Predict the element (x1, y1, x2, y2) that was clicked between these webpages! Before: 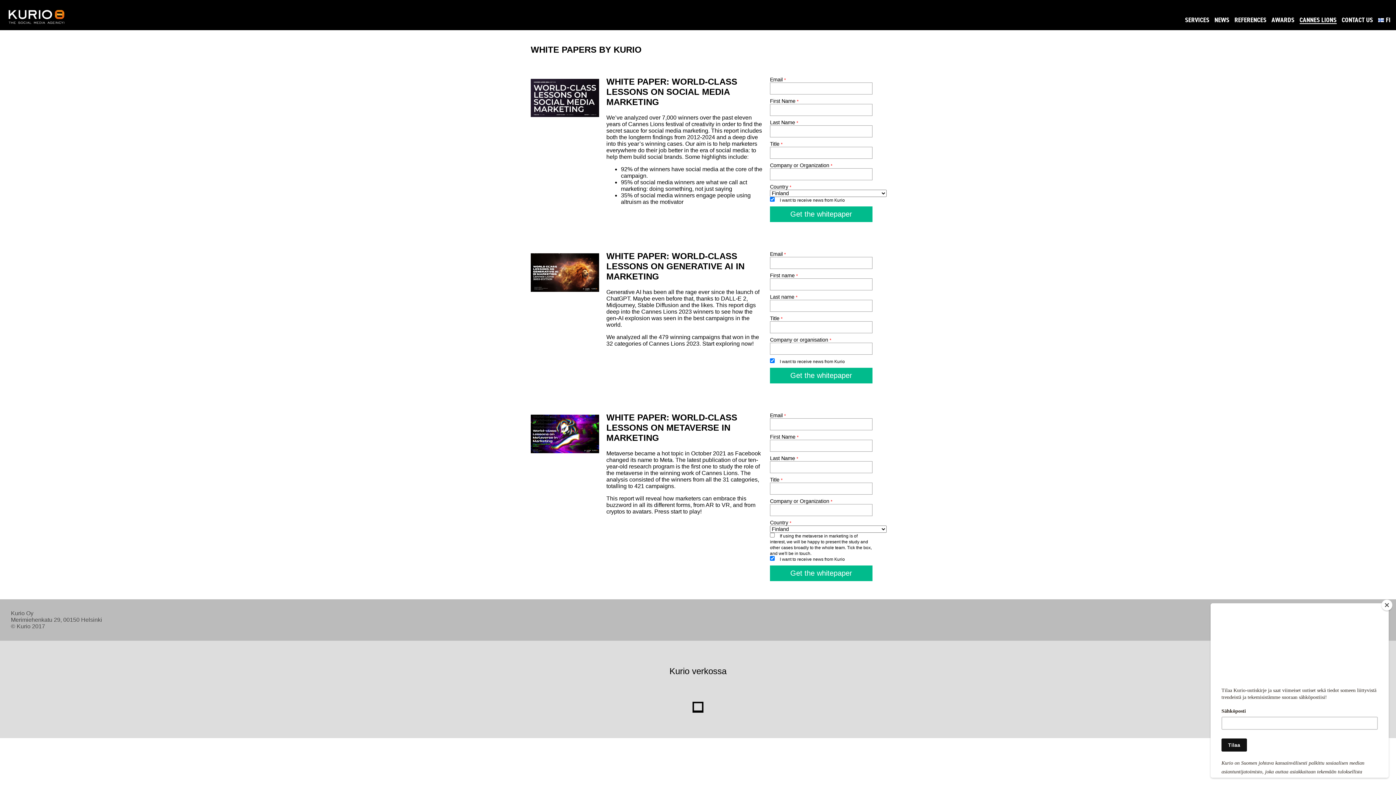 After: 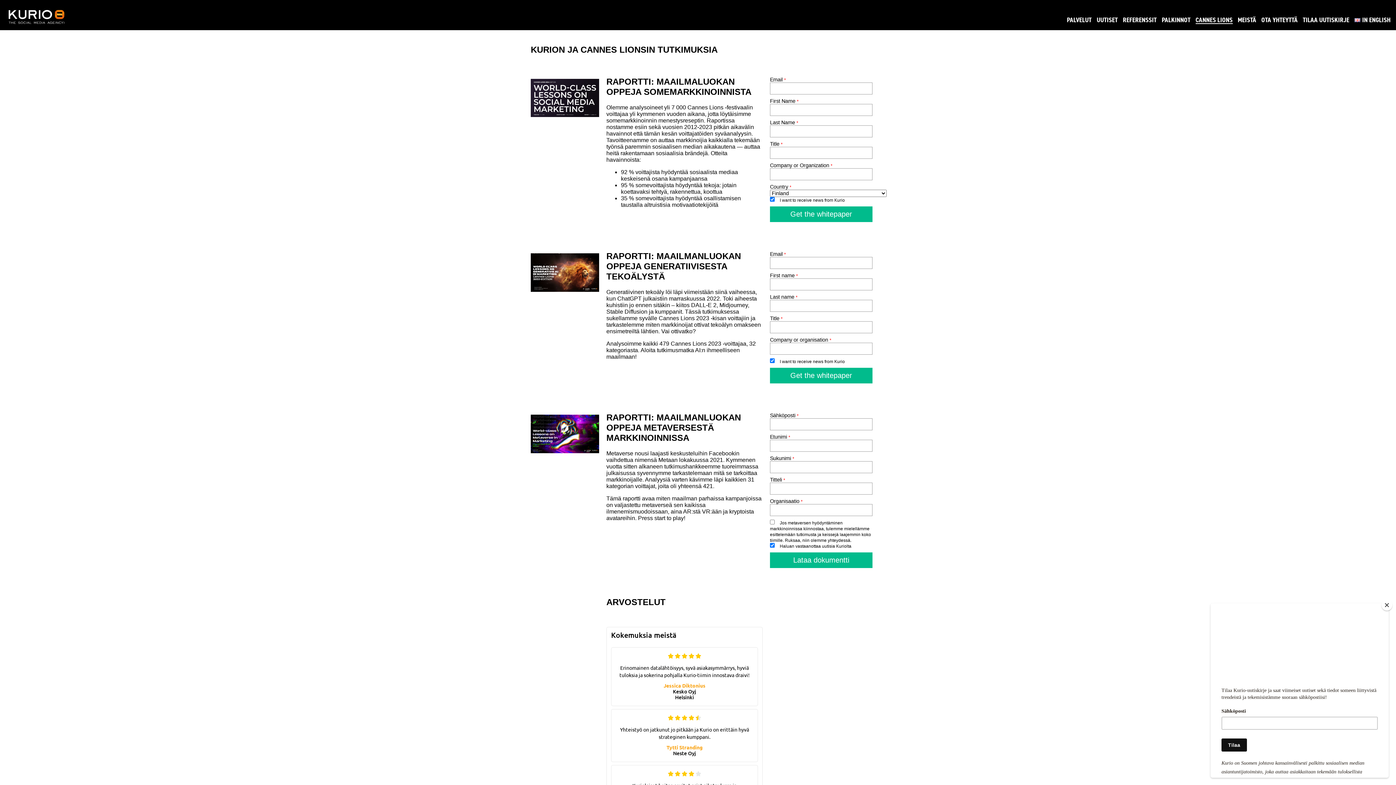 Action: bbox: (1378, 16, 1390, 23) label: FI